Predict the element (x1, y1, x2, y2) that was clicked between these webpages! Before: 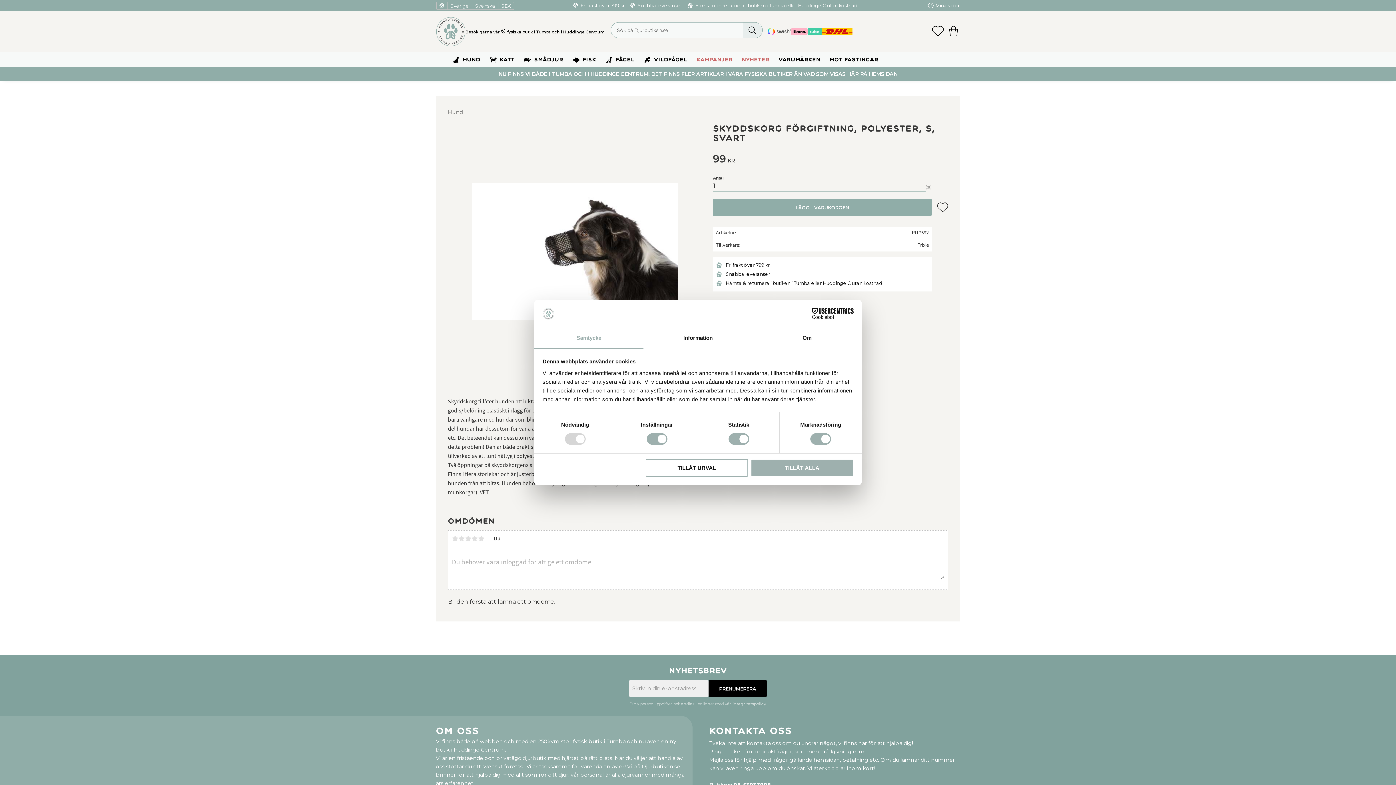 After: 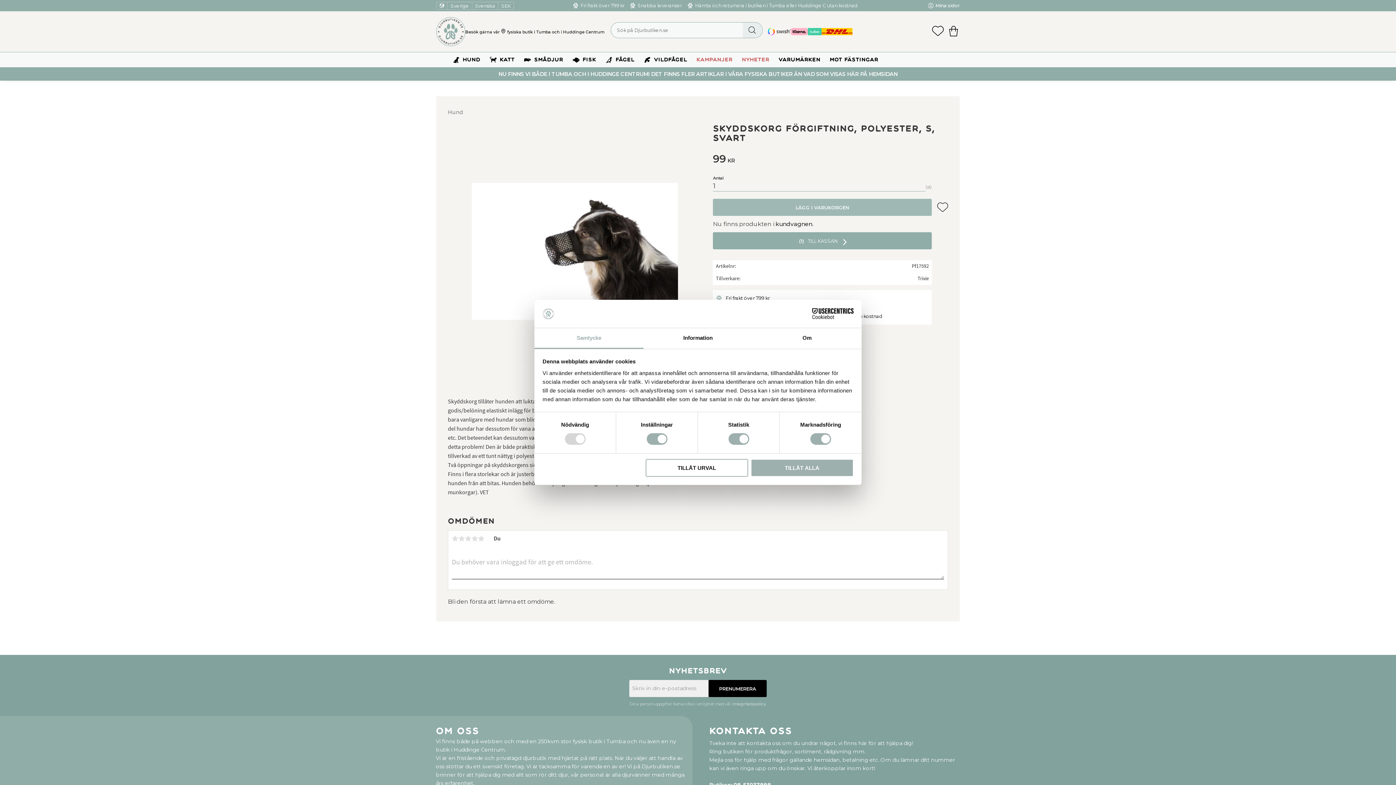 Action: label: LÄGG I VARUKORGEN bbox: (713, 198, 932, 216)